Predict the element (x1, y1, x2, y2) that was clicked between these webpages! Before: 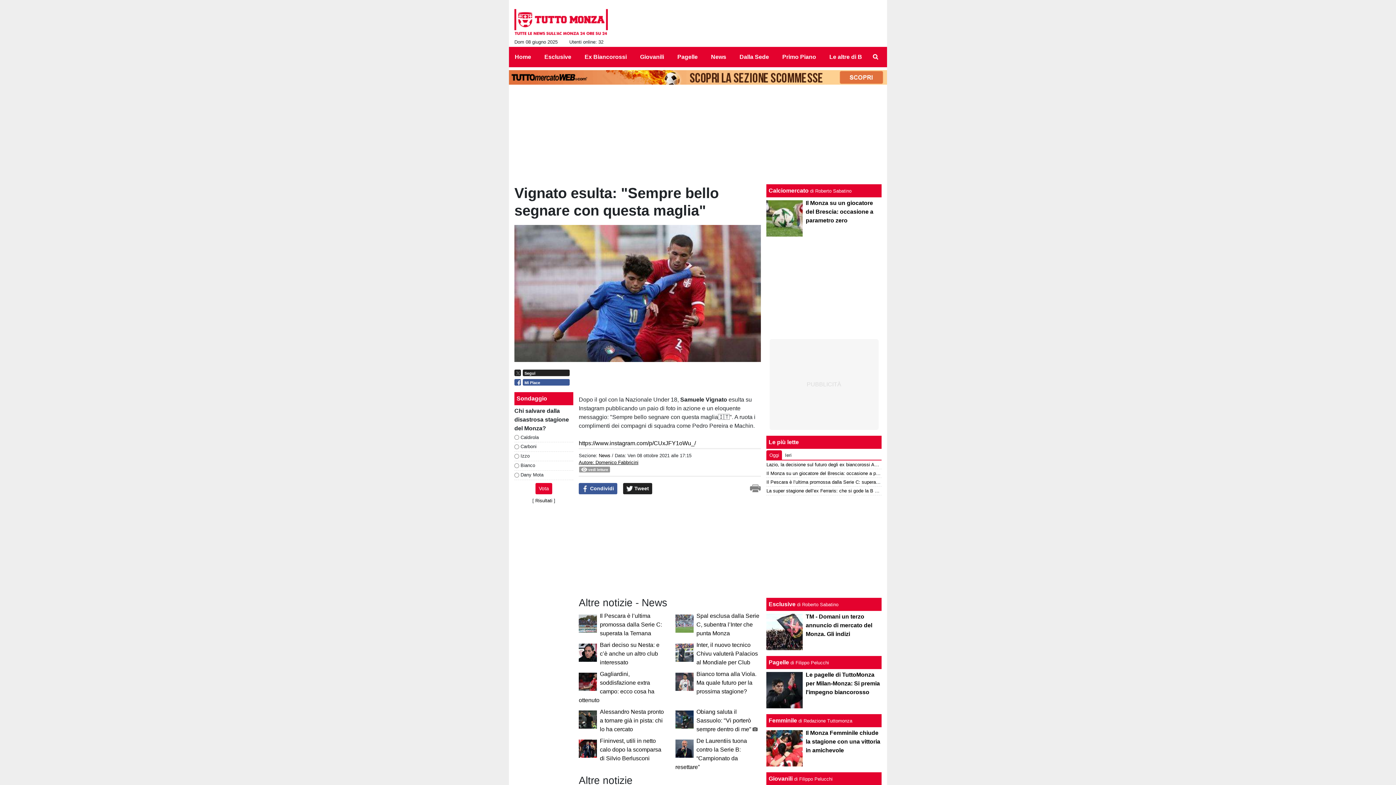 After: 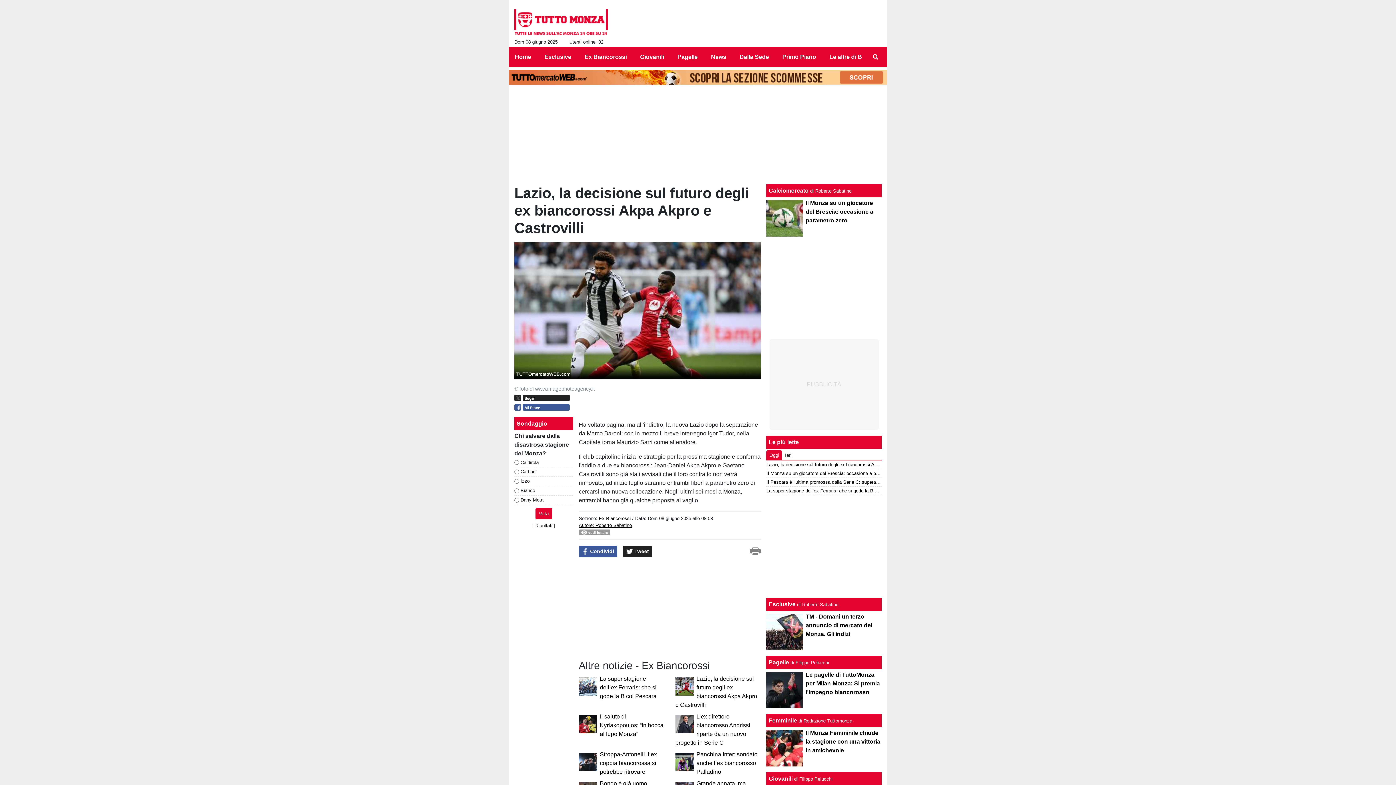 Action: bbox: (766, 462, 921, 467) label: Lazio, la decisione sul futuro degli ex biancorossi Akpa Akpro e Castrovilli